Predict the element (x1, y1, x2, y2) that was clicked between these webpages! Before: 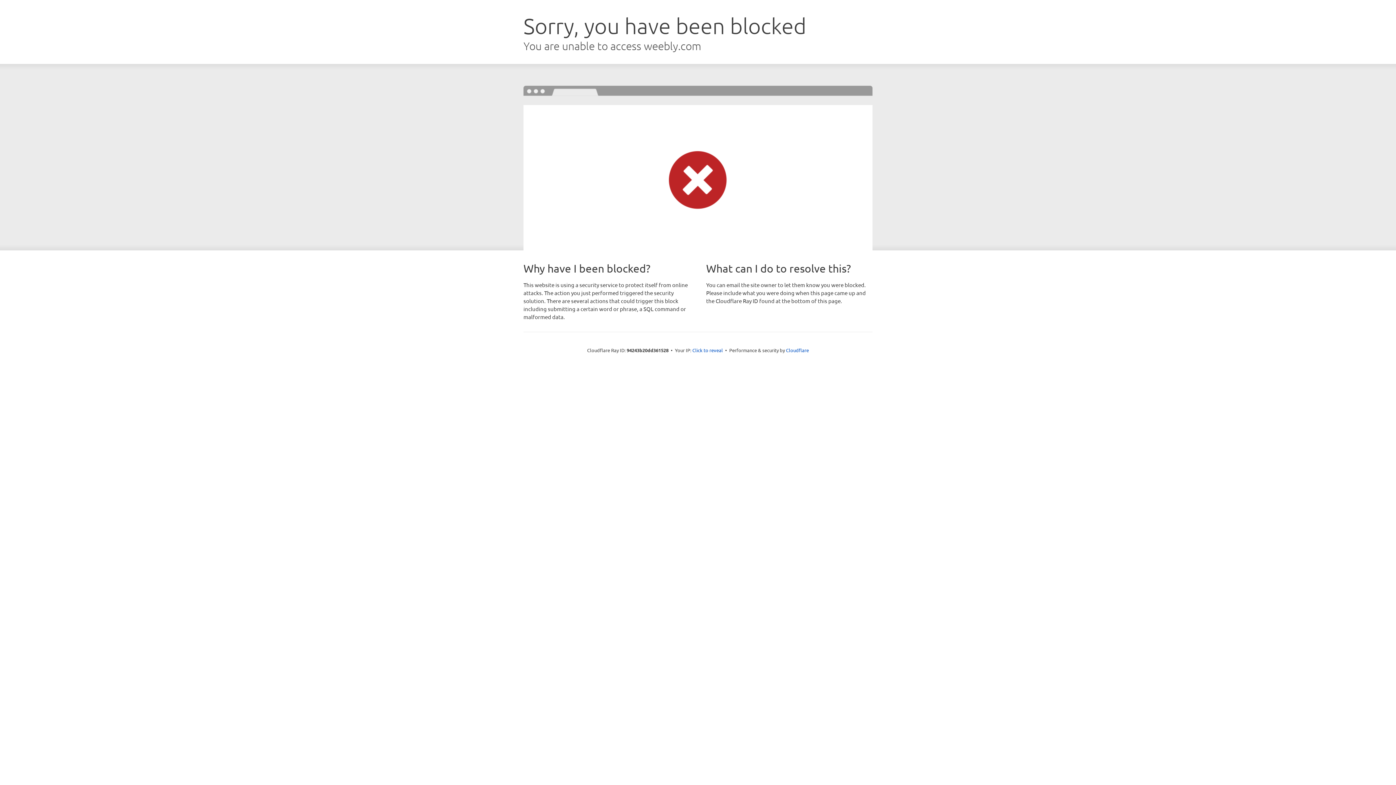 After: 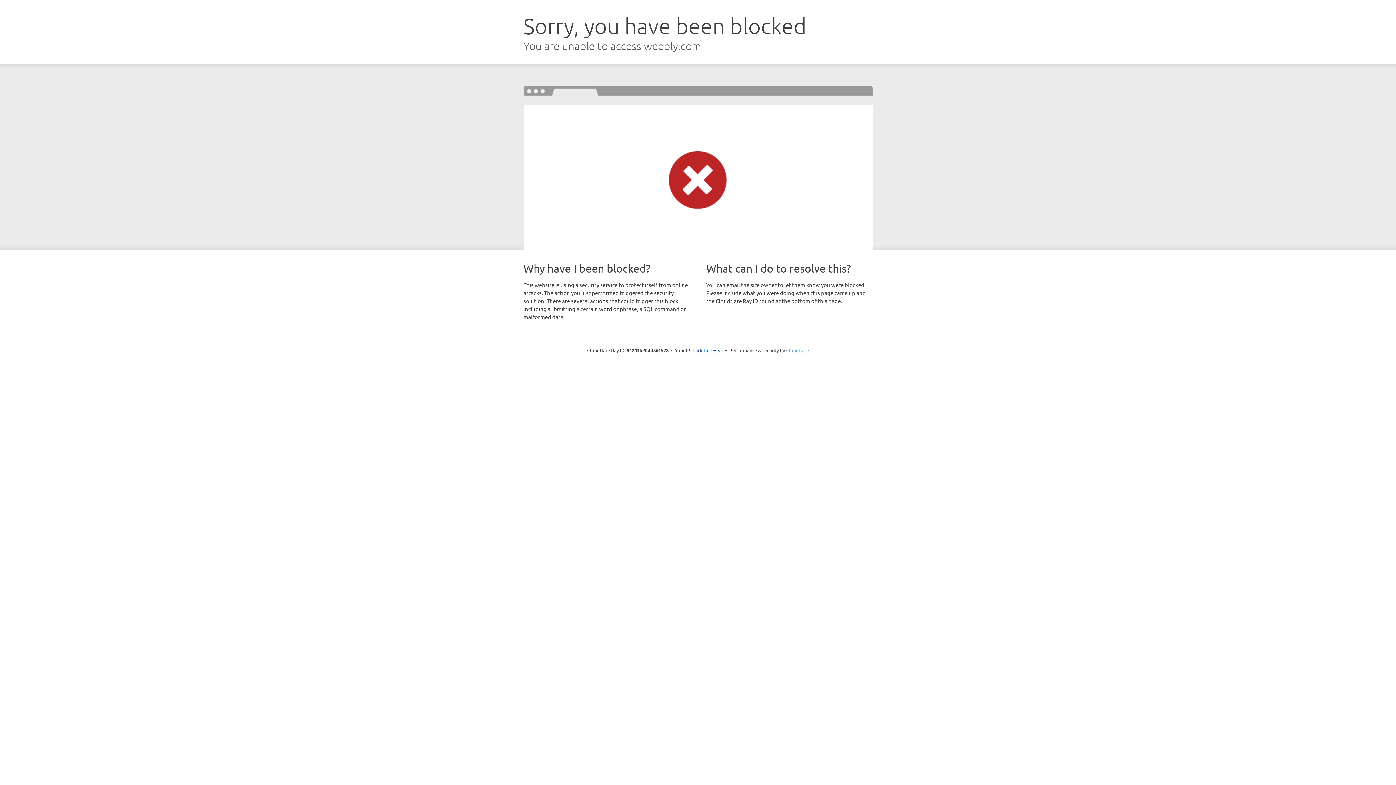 Action: bbox: (786, 347, 809, 353) label: Cloudflare